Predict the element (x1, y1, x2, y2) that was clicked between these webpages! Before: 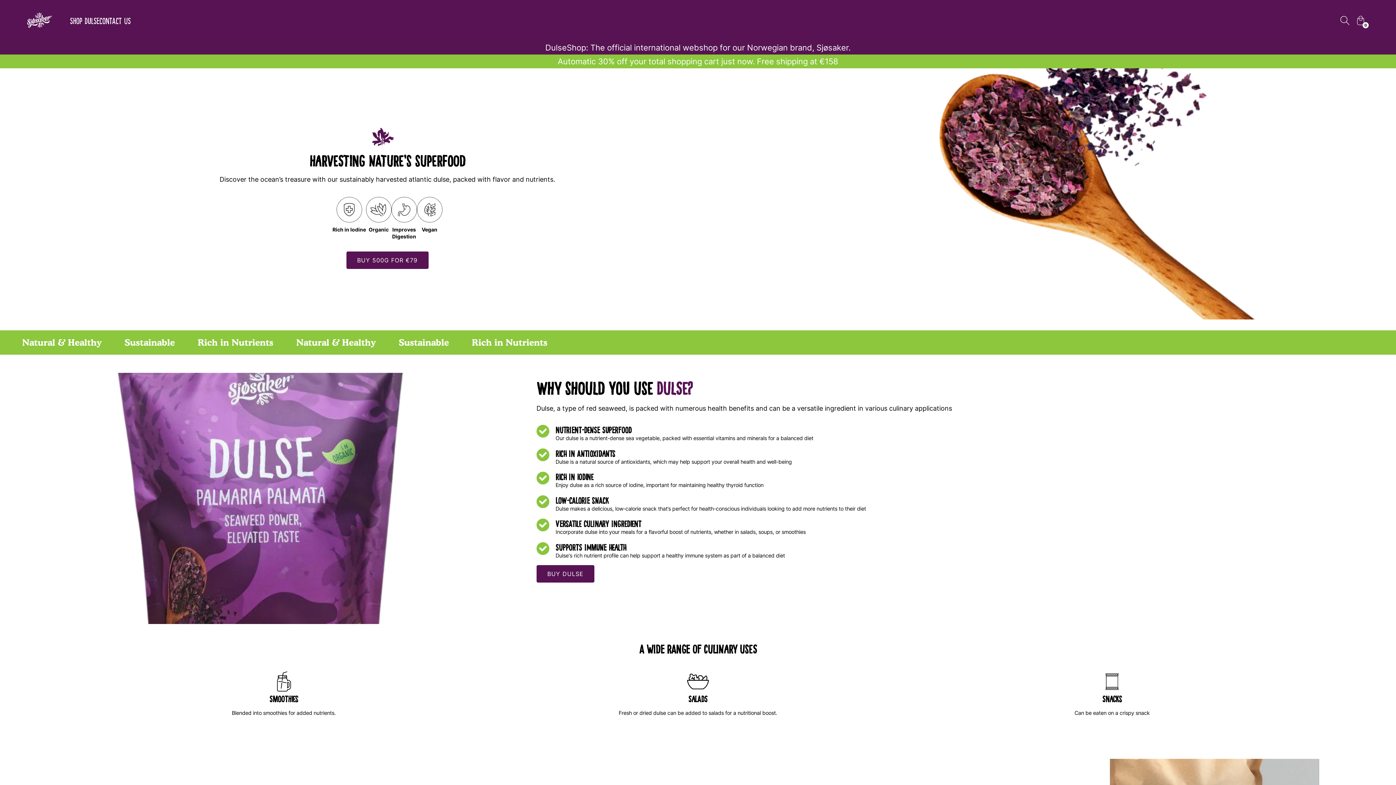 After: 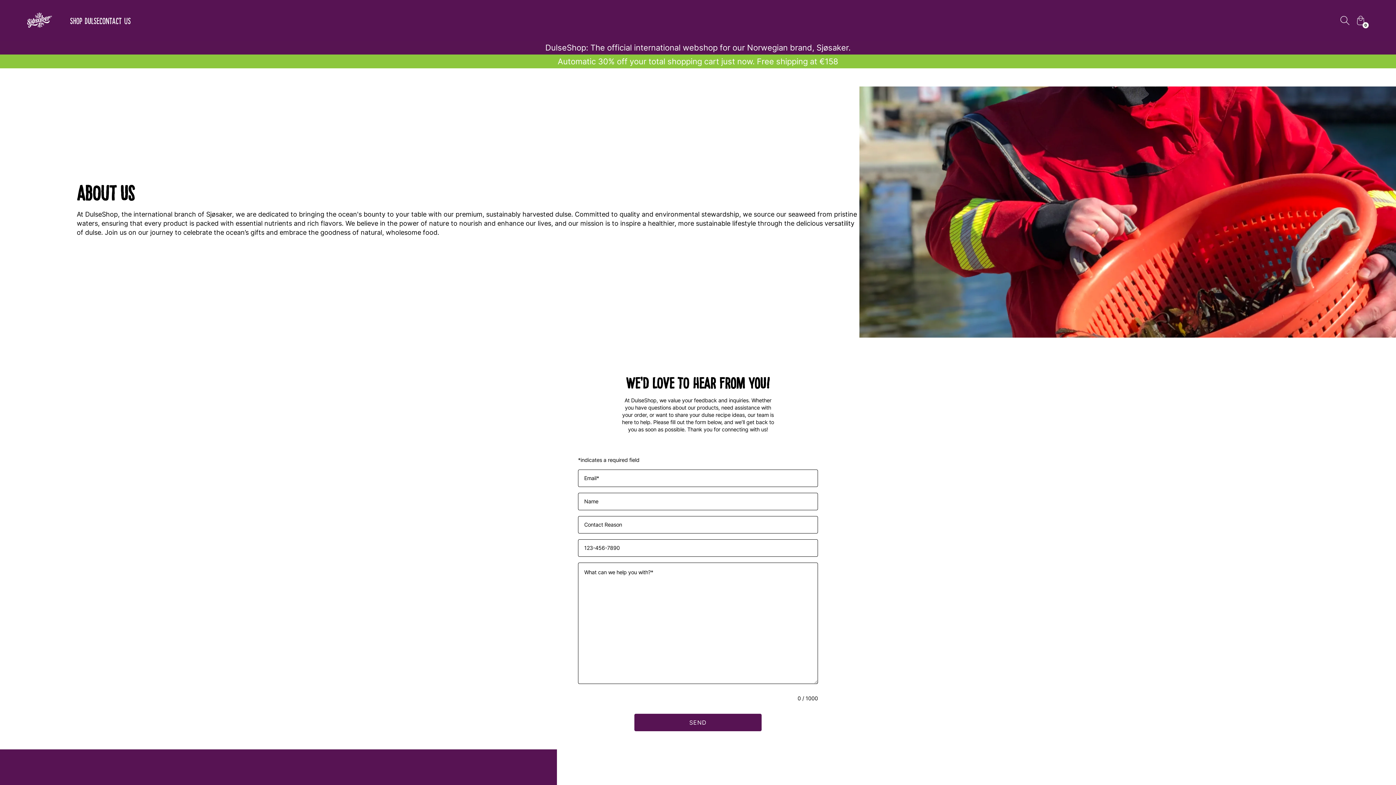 Action: bbox: (99, 9, 130, 31) label: Contact us